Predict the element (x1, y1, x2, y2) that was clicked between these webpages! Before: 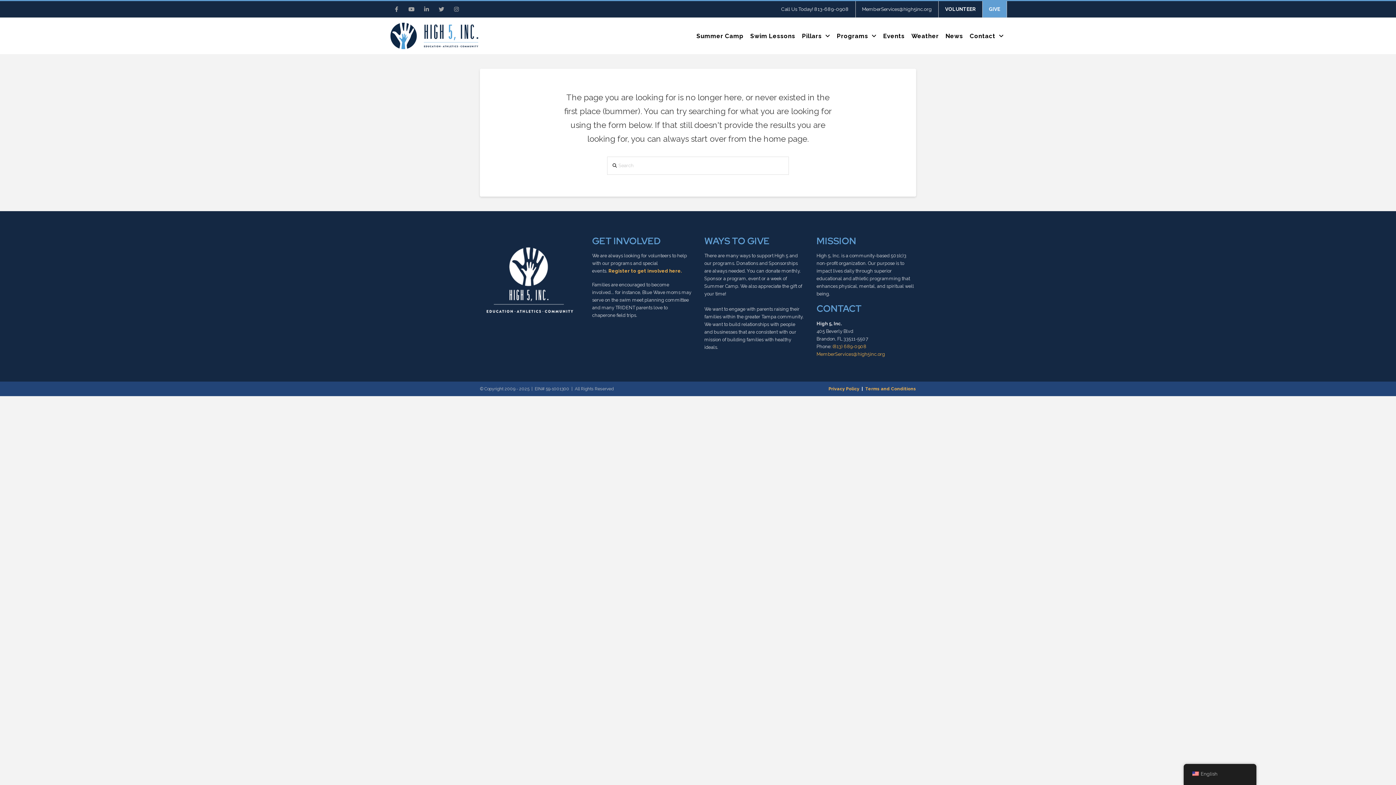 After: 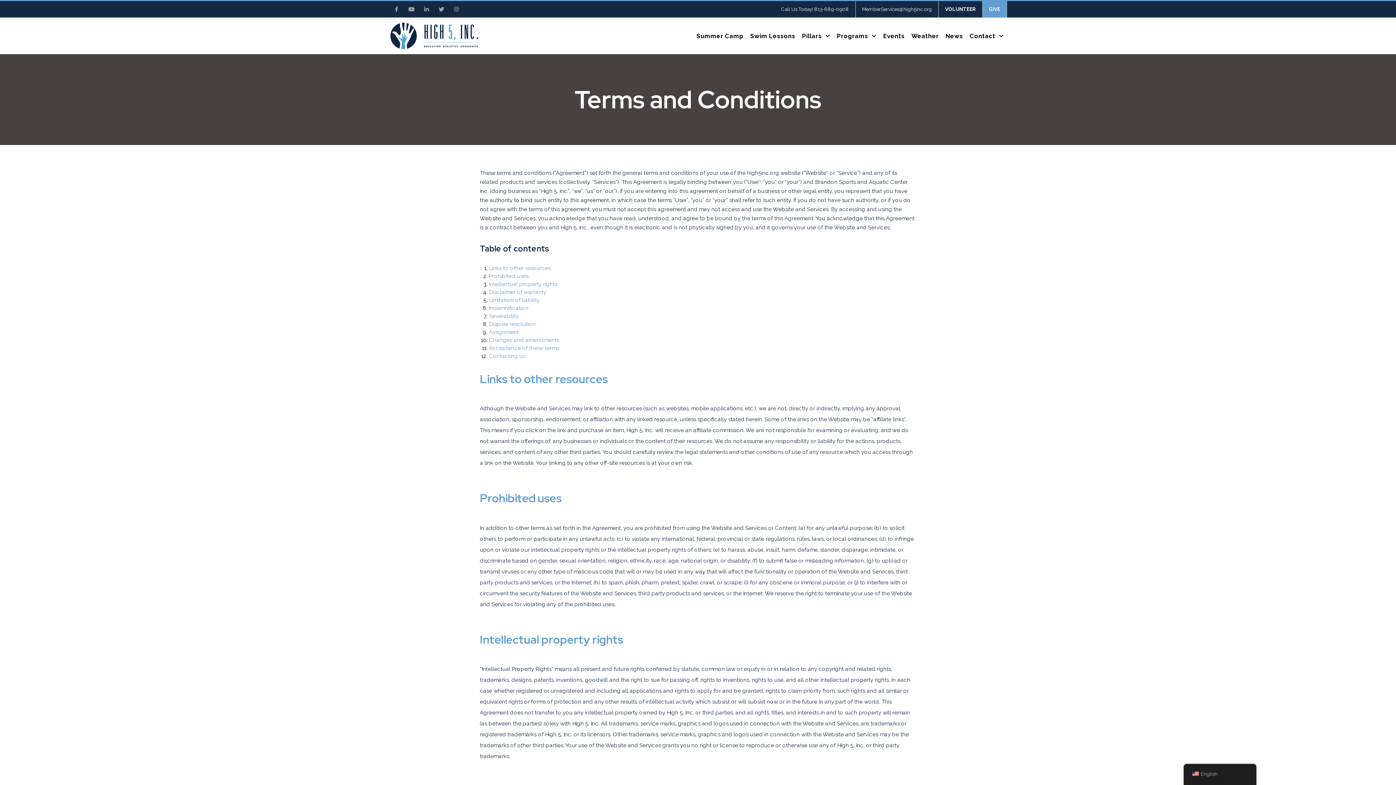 Action: bbox: (865, 386, 916, 391) label: Terms and Conditions